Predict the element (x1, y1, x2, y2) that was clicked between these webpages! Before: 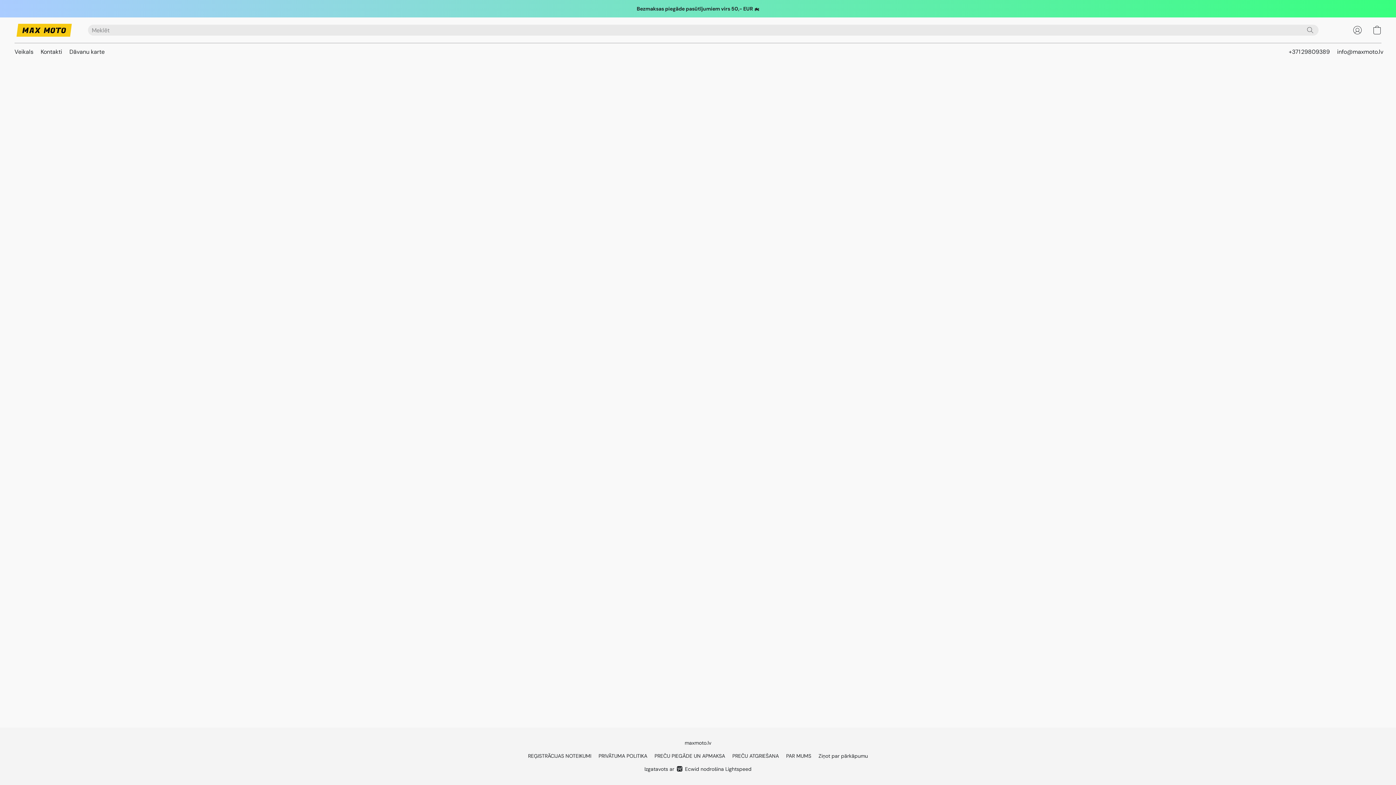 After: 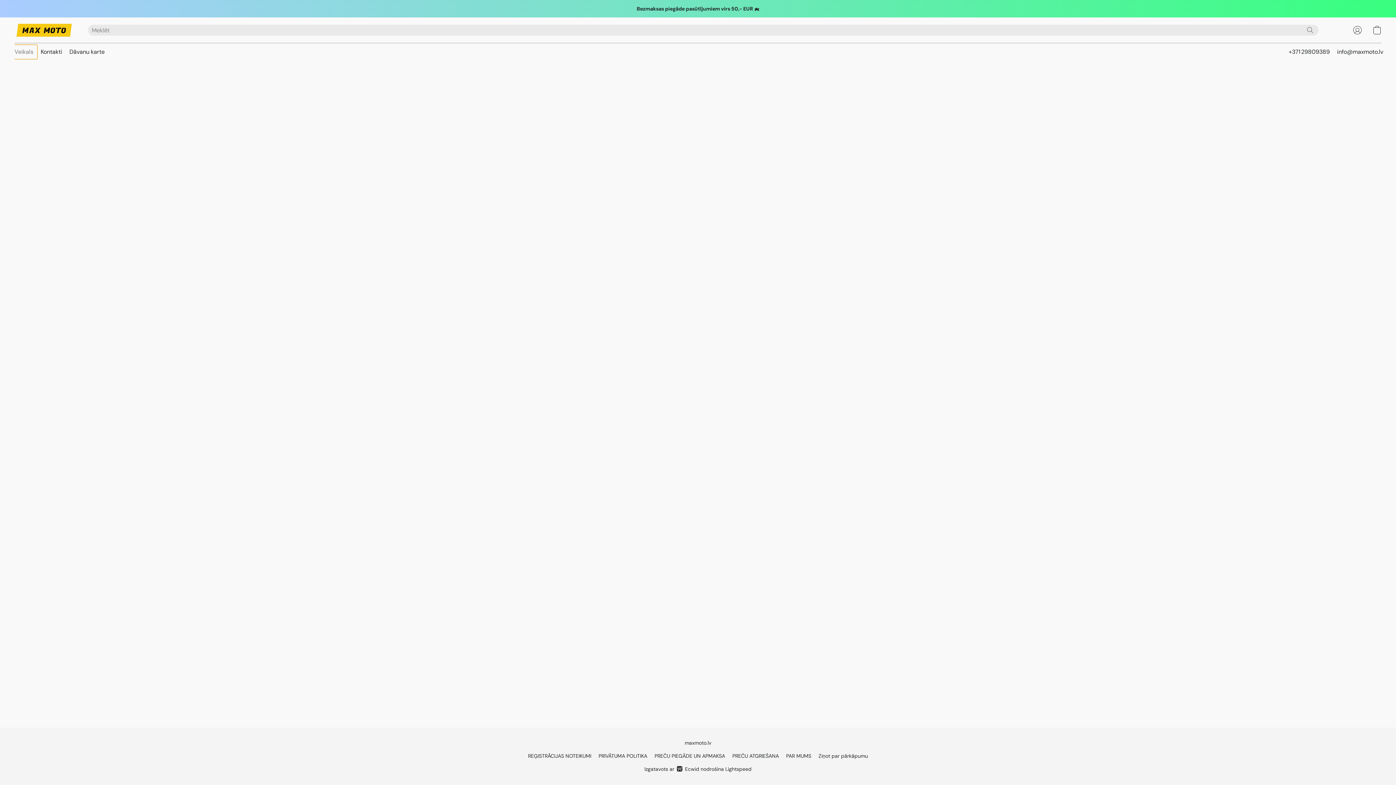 Action: label: Veikals bbox: (14, 45, 37, 58)